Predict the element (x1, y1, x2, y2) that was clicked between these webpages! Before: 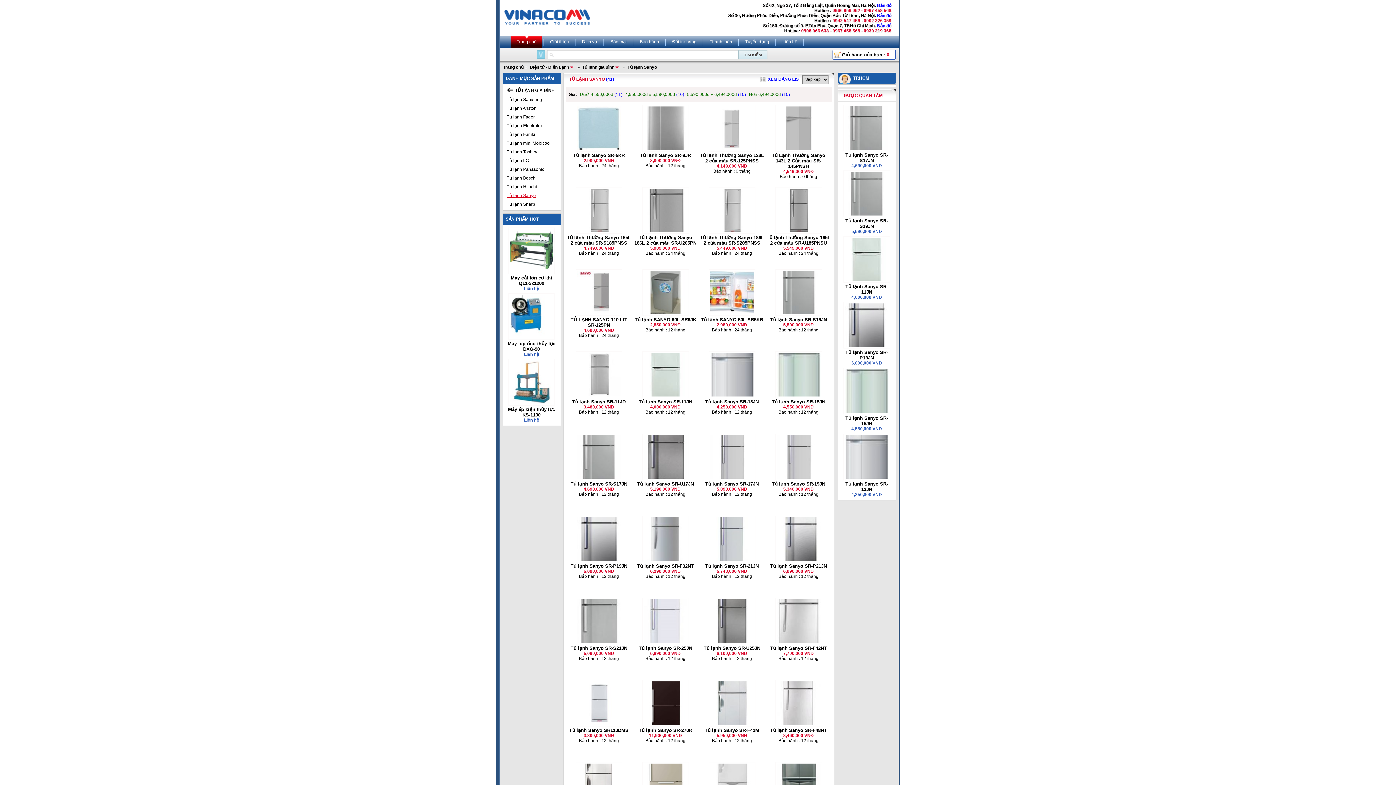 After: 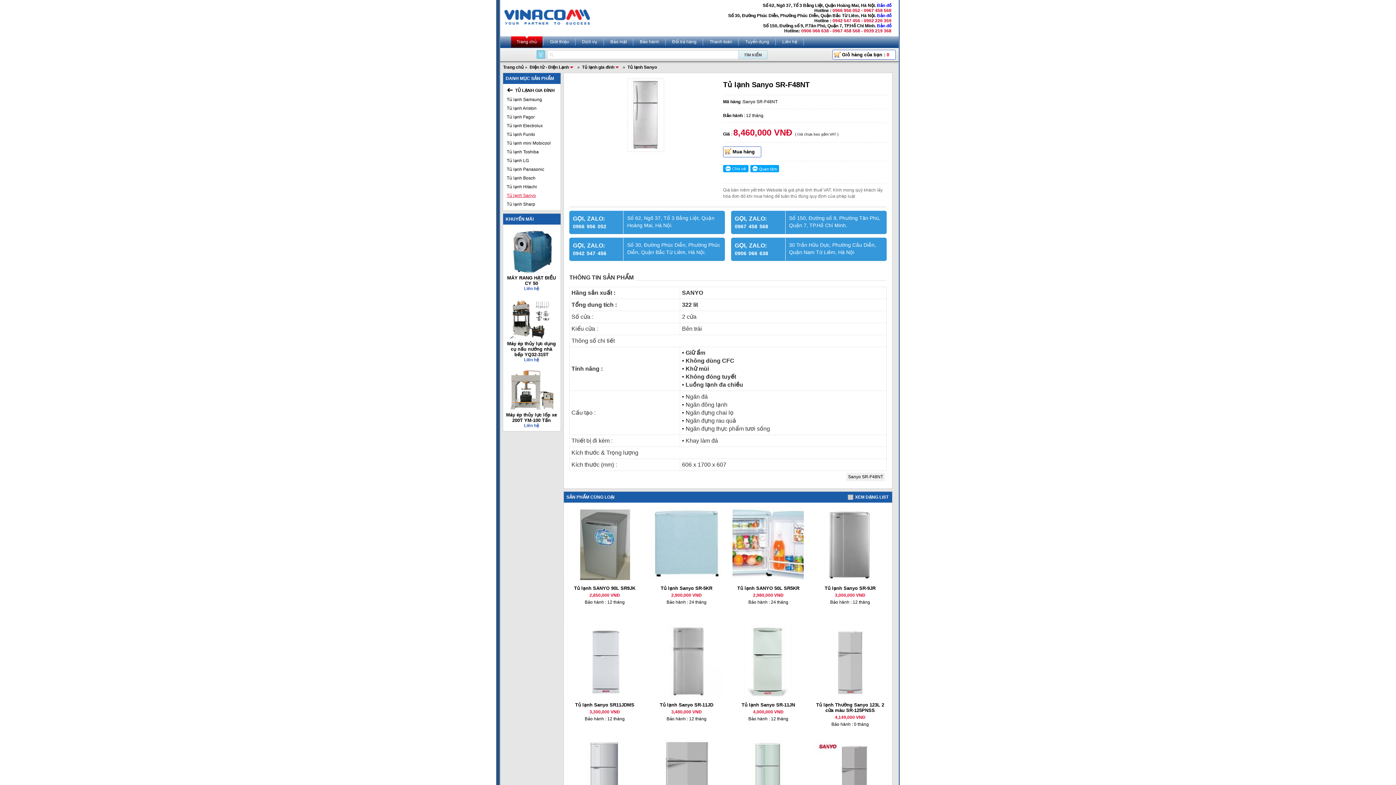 Action: label: Tủ lạnh Sanyo SR-F48NT bbox: (770, 728, 827, 733)